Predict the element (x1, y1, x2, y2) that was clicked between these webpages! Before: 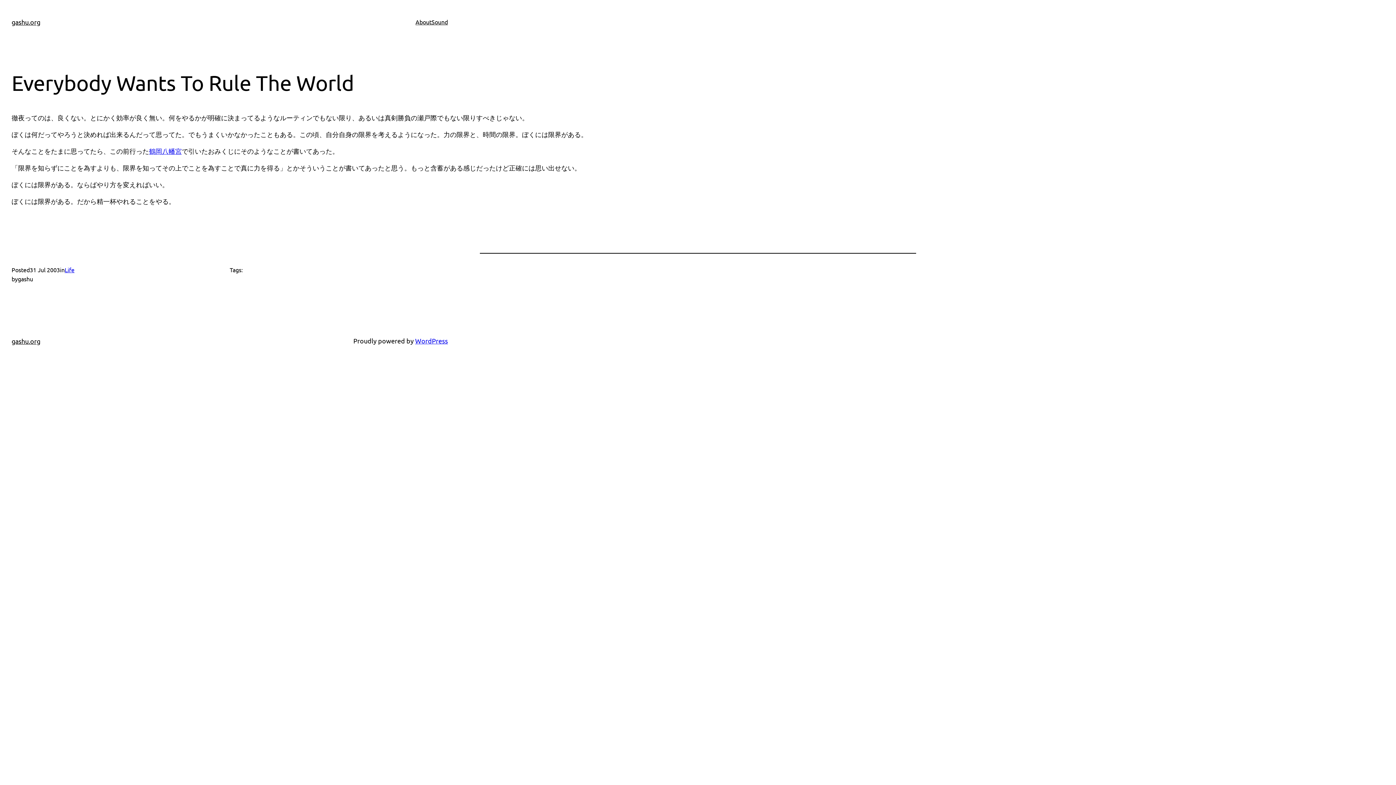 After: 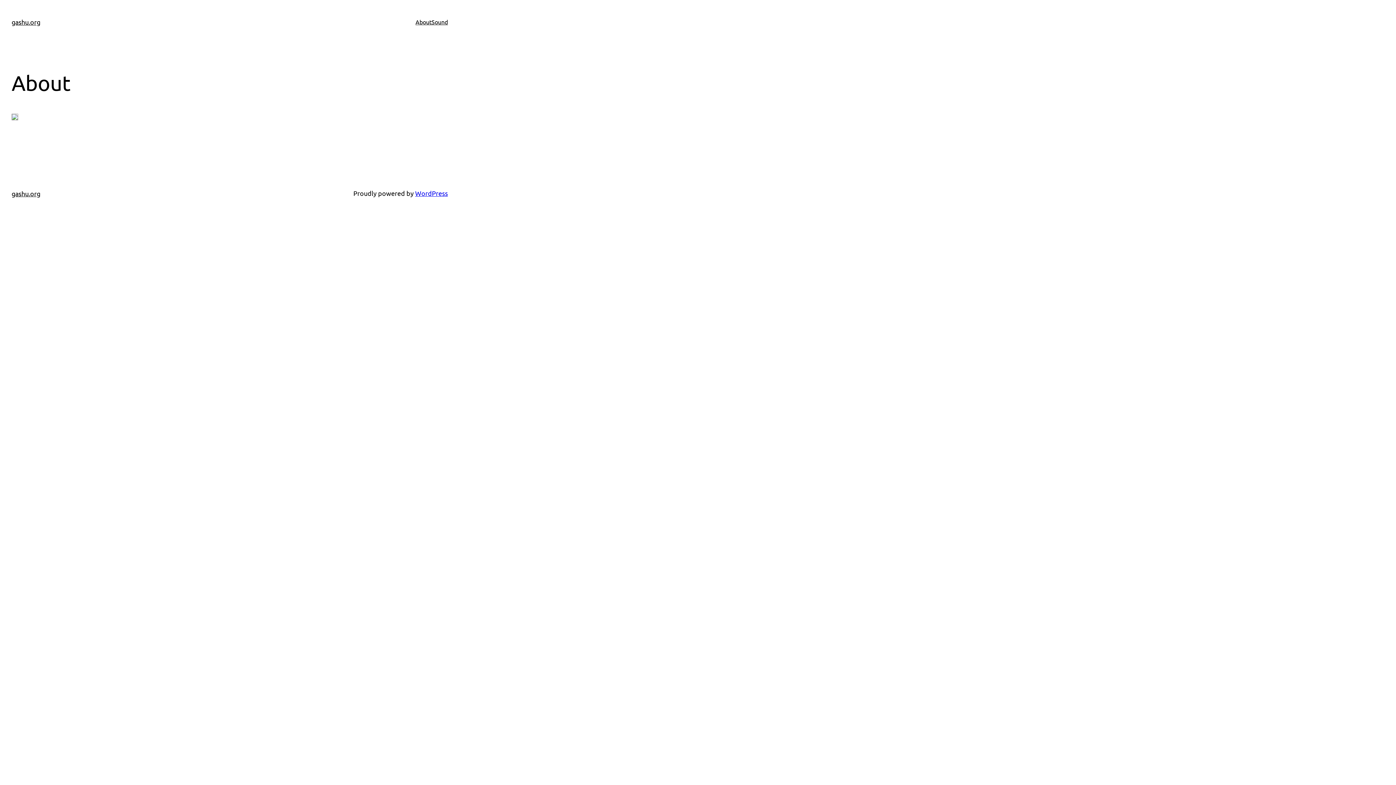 Action: label: About bbox: (415, 17, 431, 26)